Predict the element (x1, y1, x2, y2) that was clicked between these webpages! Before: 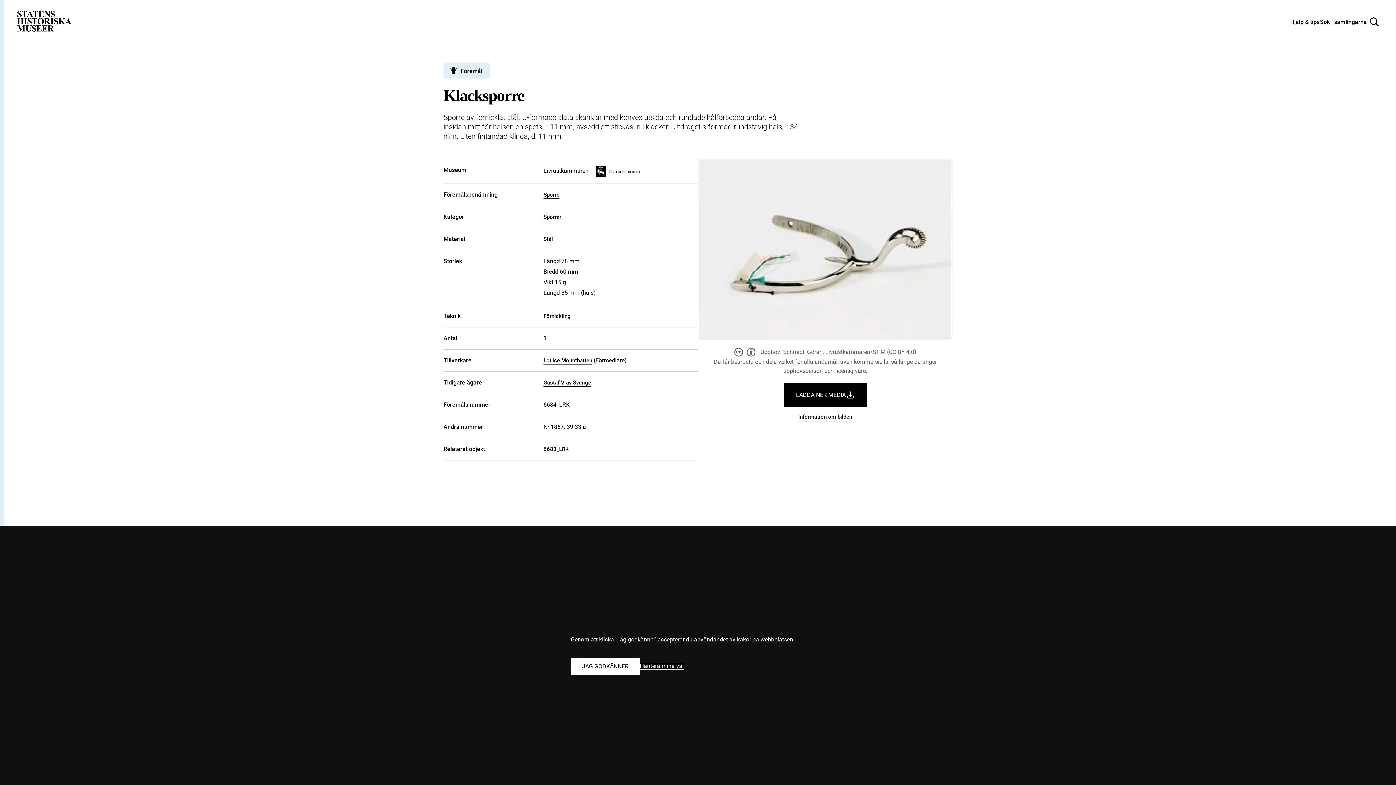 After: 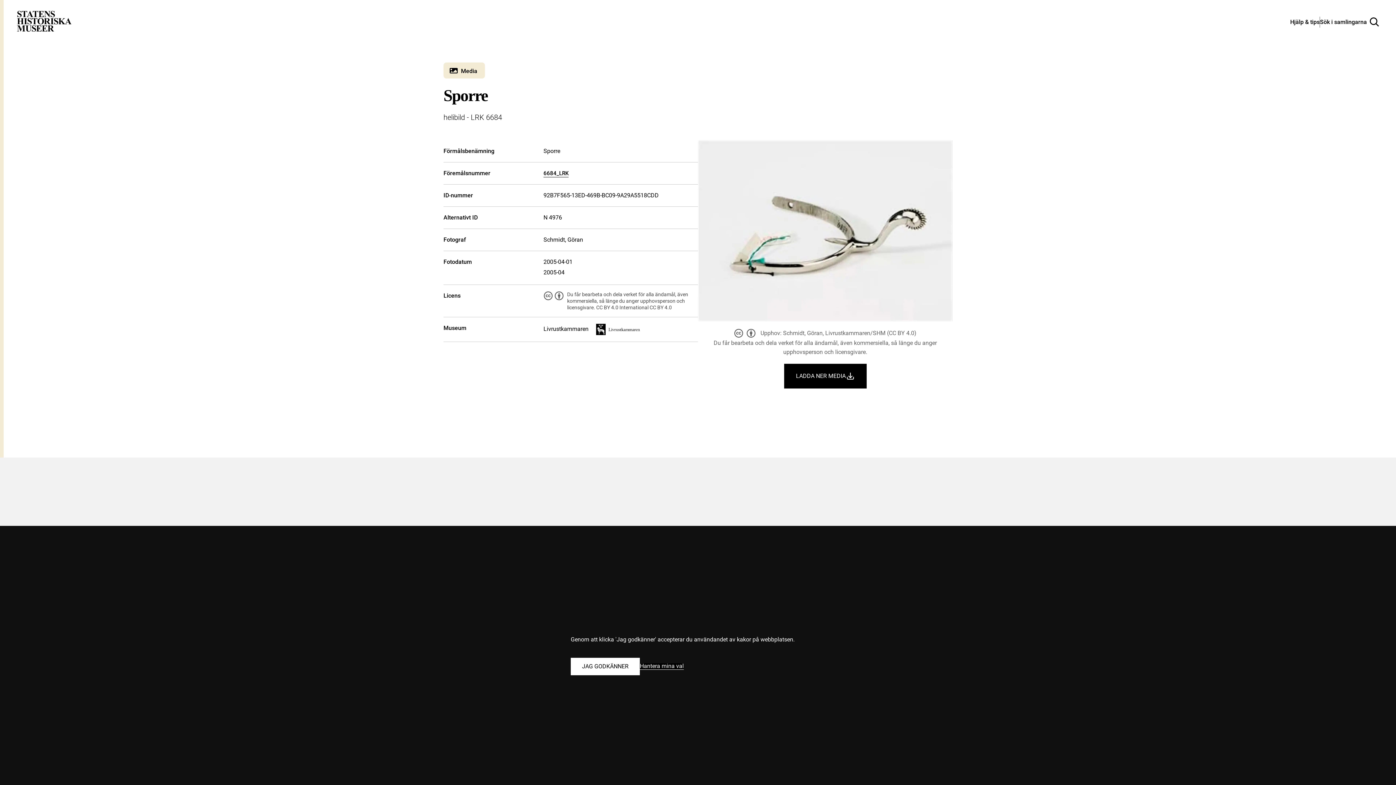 Action: bbox: (794, 411, 856, 423) label: Information om bilden